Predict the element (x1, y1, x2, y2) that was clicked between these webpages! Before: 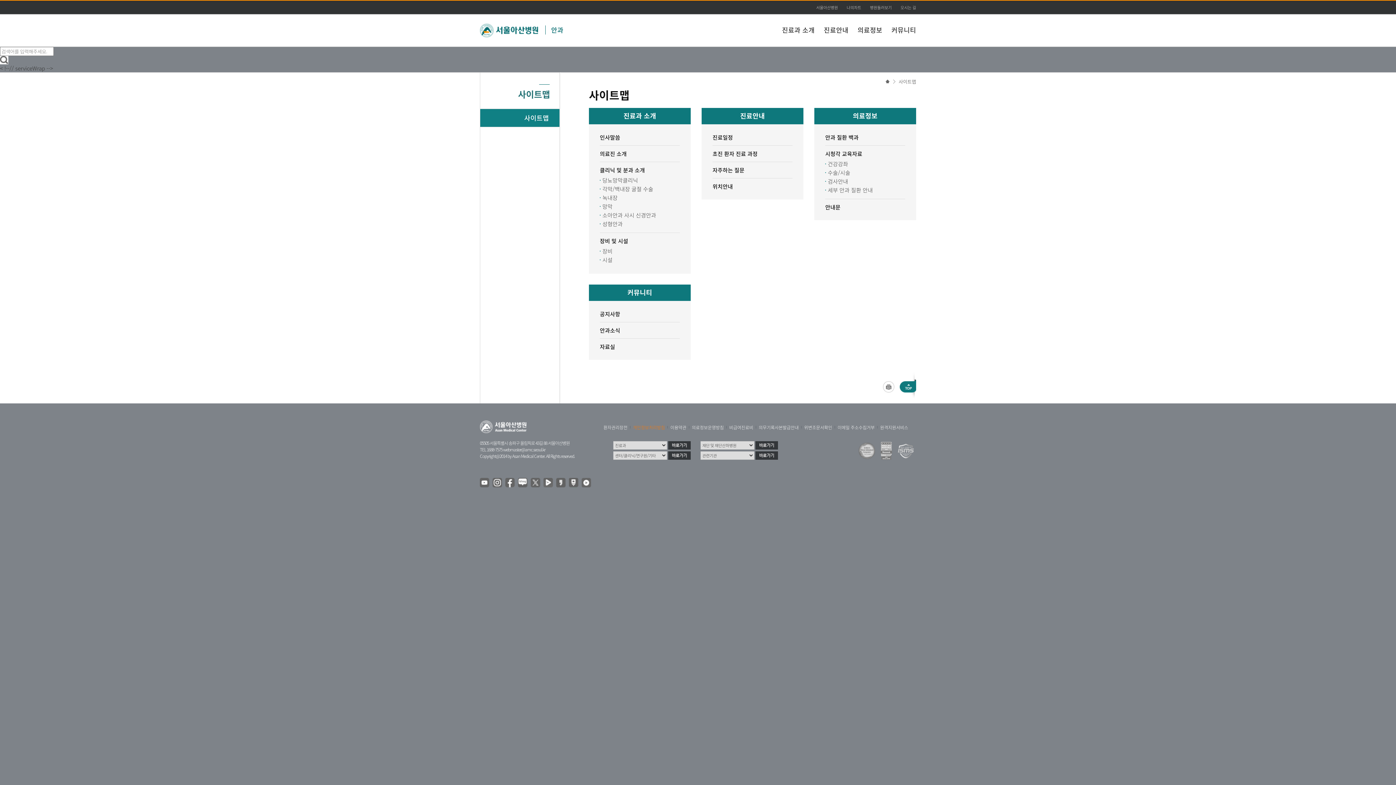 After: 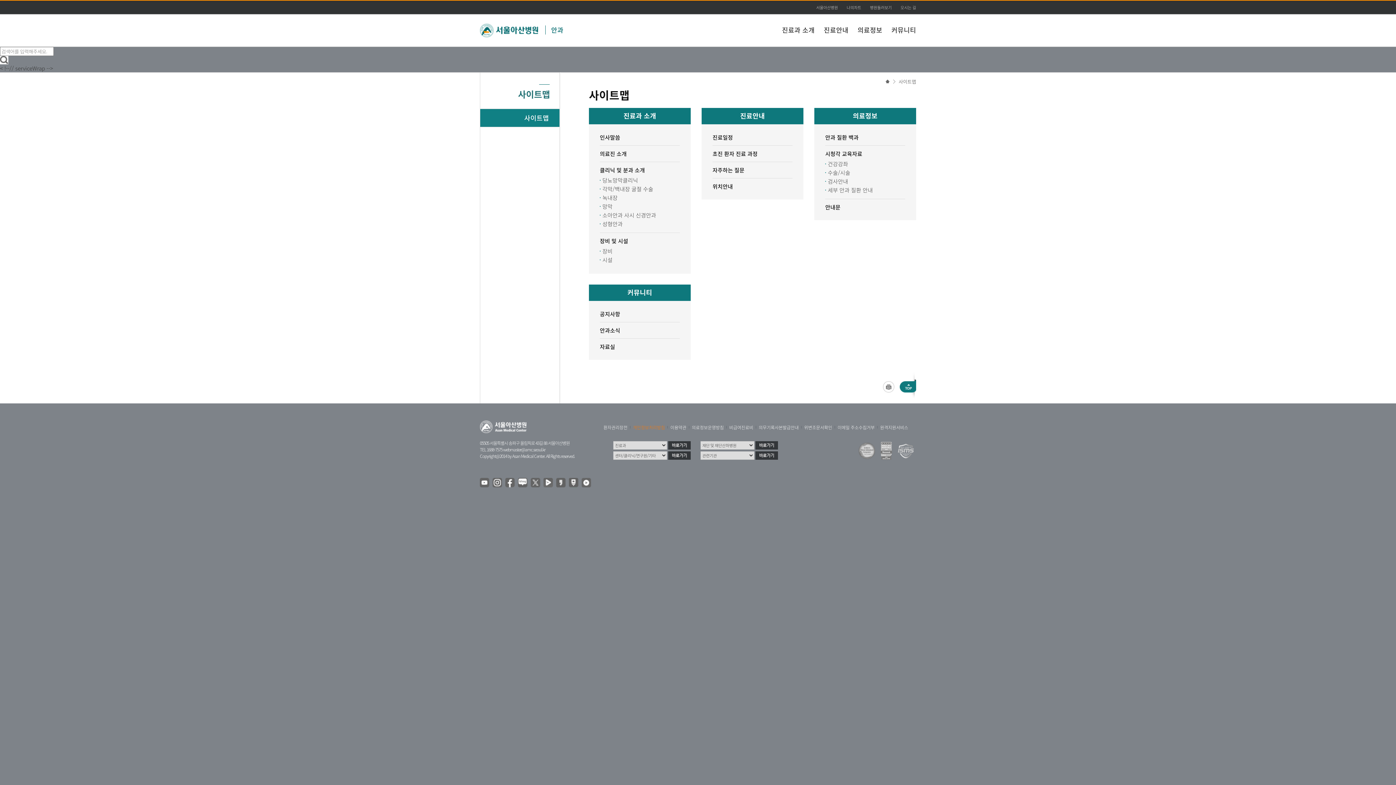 Action: label: 사이트맵 bbox: (893, 79, 916, 84)